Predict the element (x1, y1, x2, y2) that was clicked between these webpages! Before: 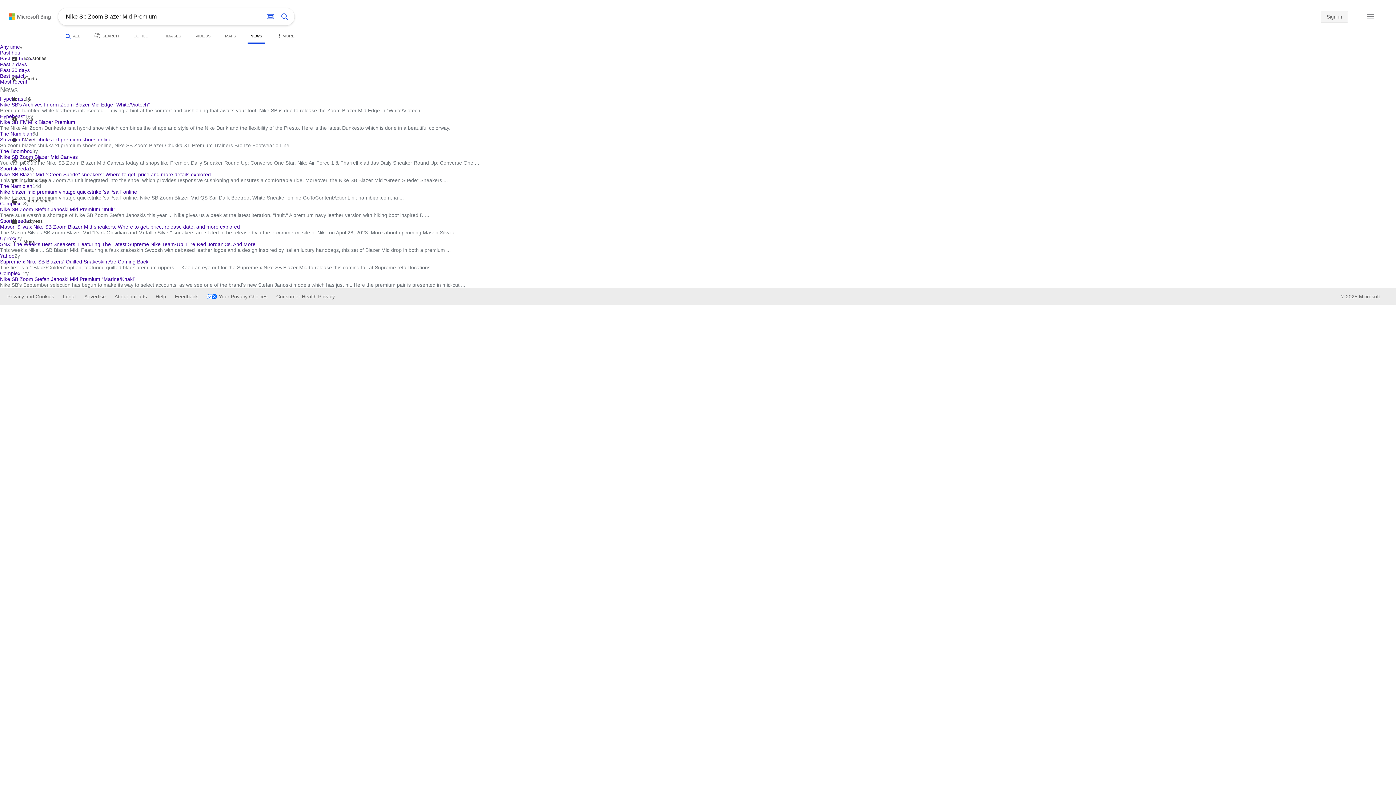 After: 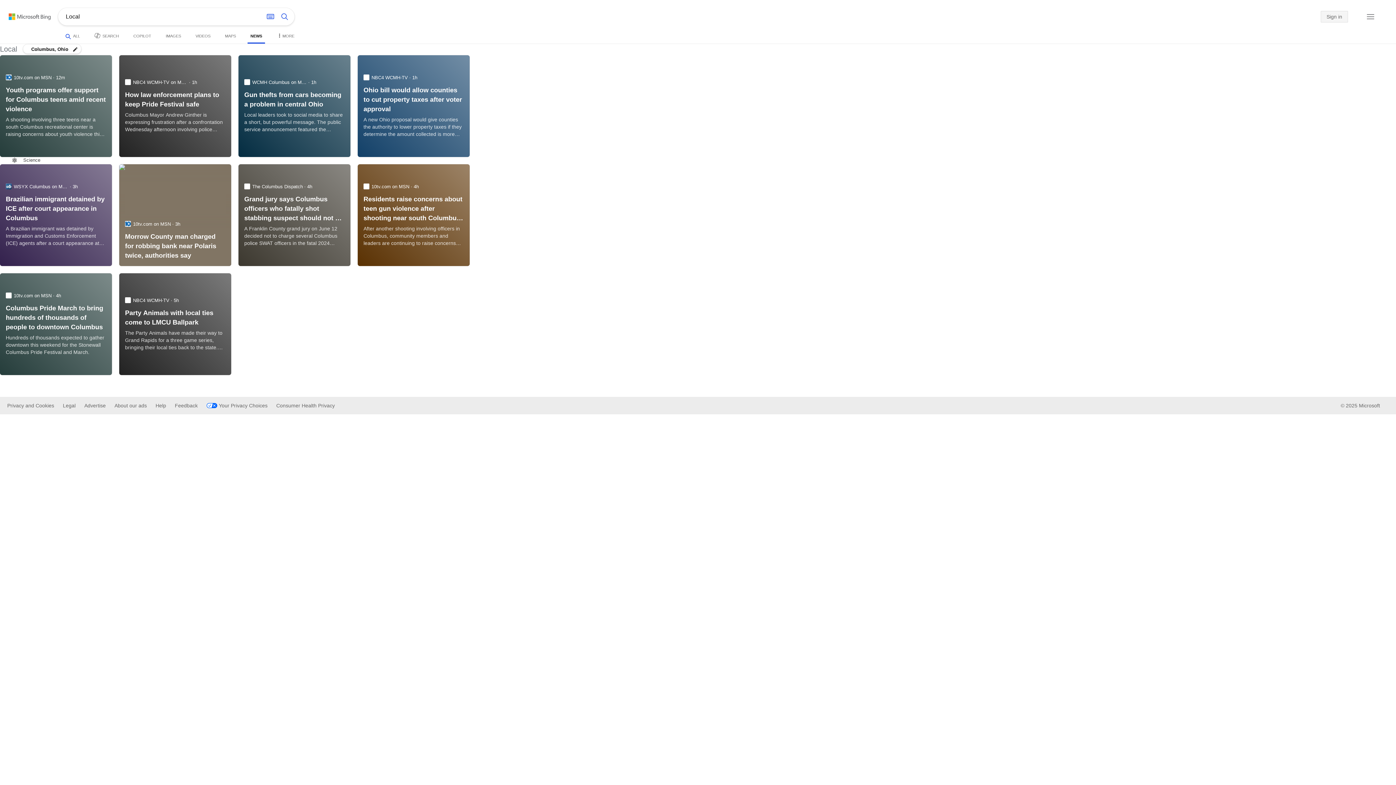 Action: bbox: (8, 113, 40, 126) label: Search news about Local